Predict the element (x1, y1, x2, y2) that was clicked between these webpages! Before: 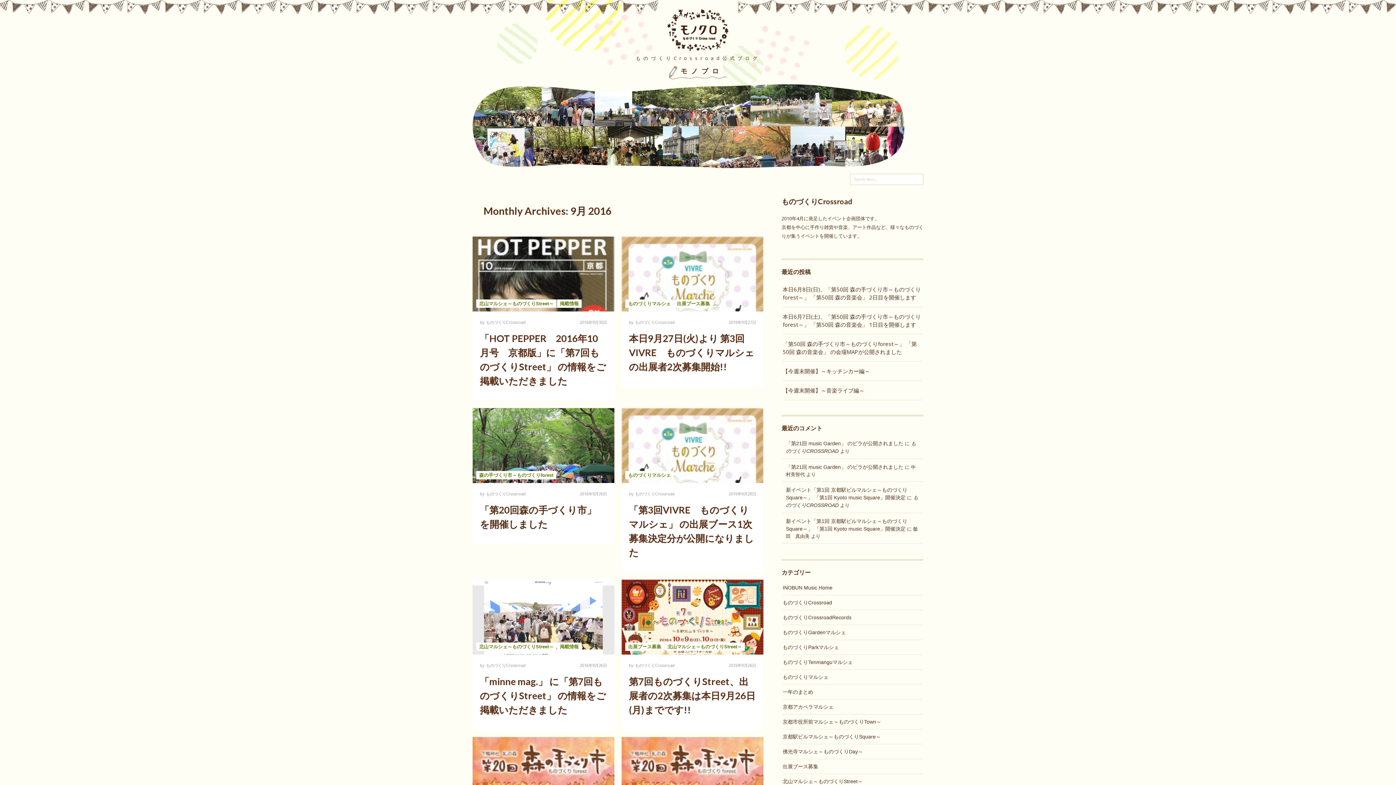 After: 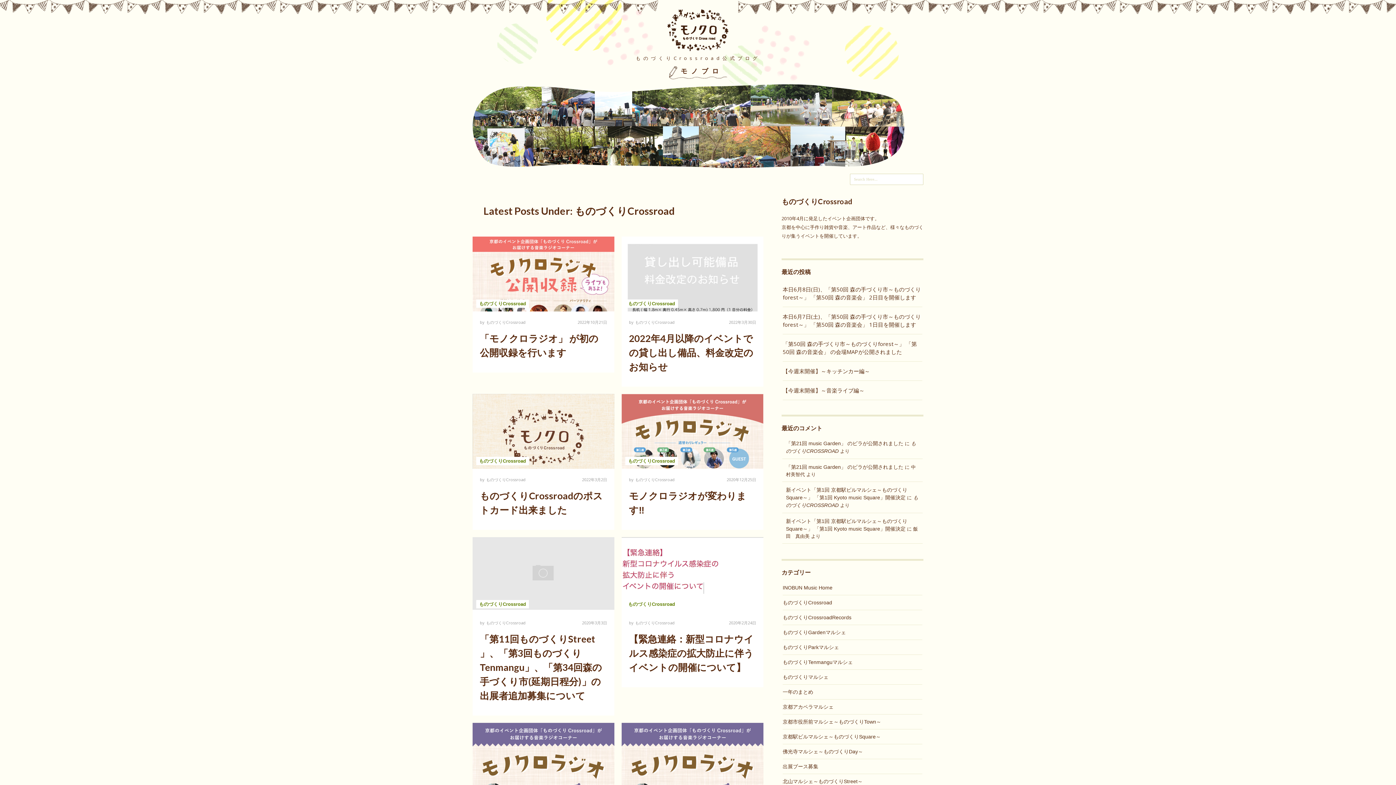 Action: bbox: (782, 599, 832, 606) label: ものづくりCrossroad